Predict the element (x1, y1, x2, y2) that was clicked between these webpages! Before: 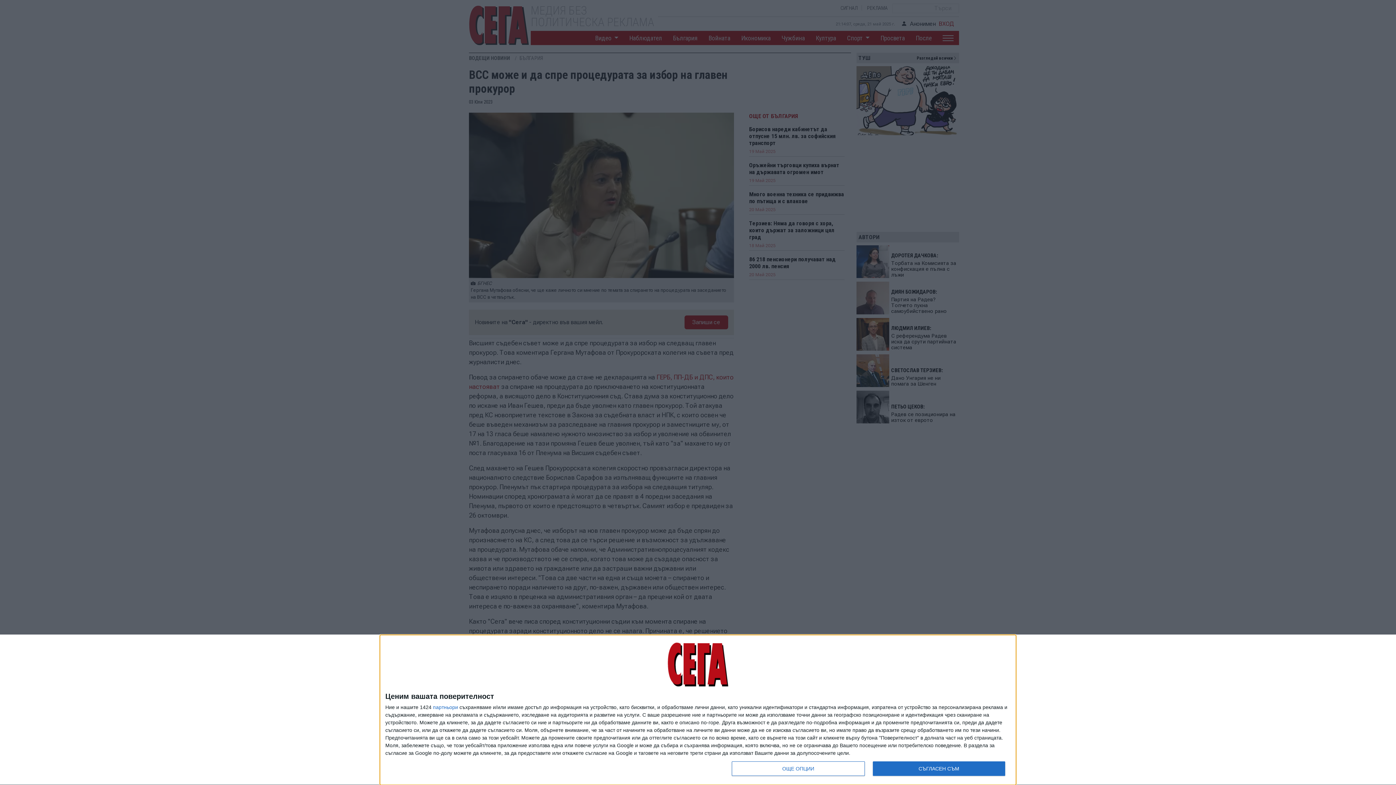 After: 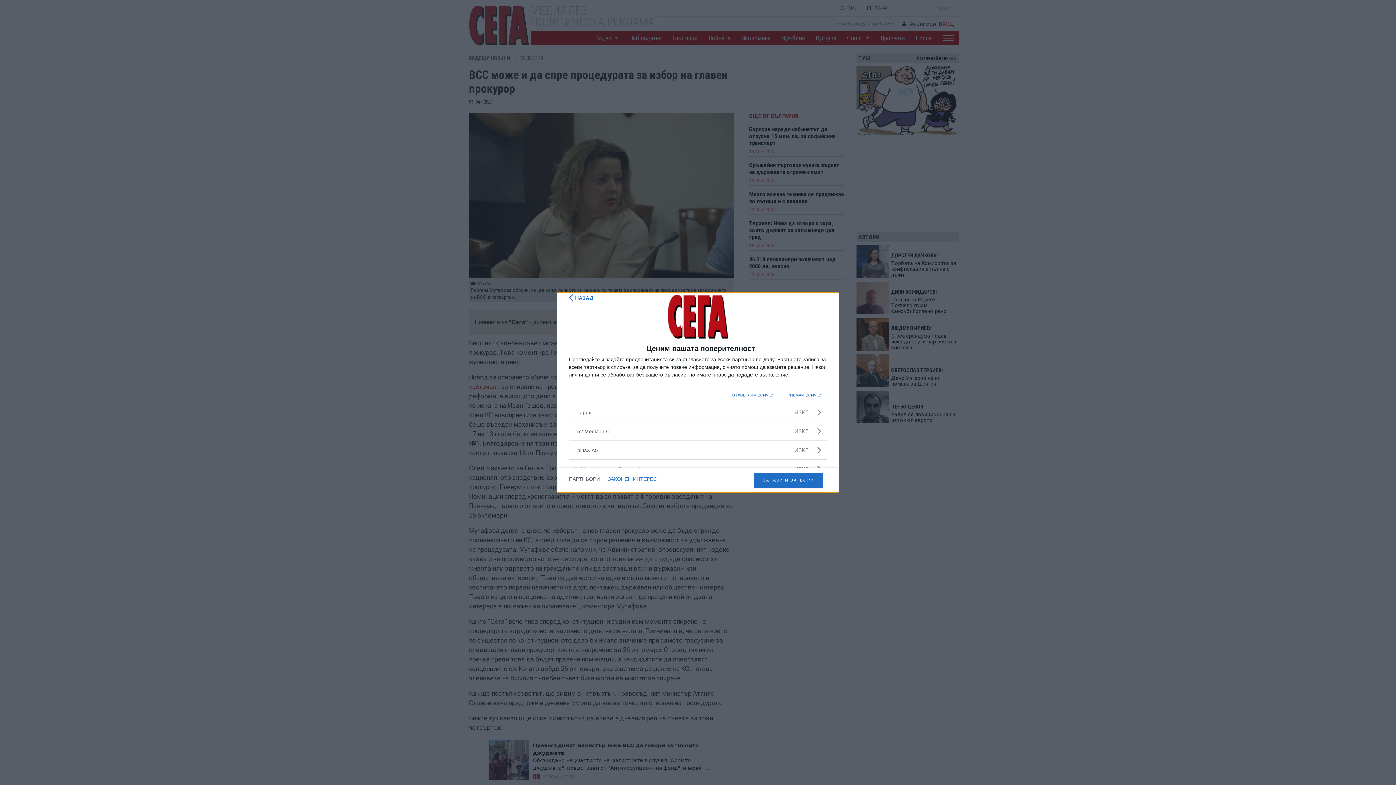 Action: bbox: (433, 705, 458, 710) label: партньори